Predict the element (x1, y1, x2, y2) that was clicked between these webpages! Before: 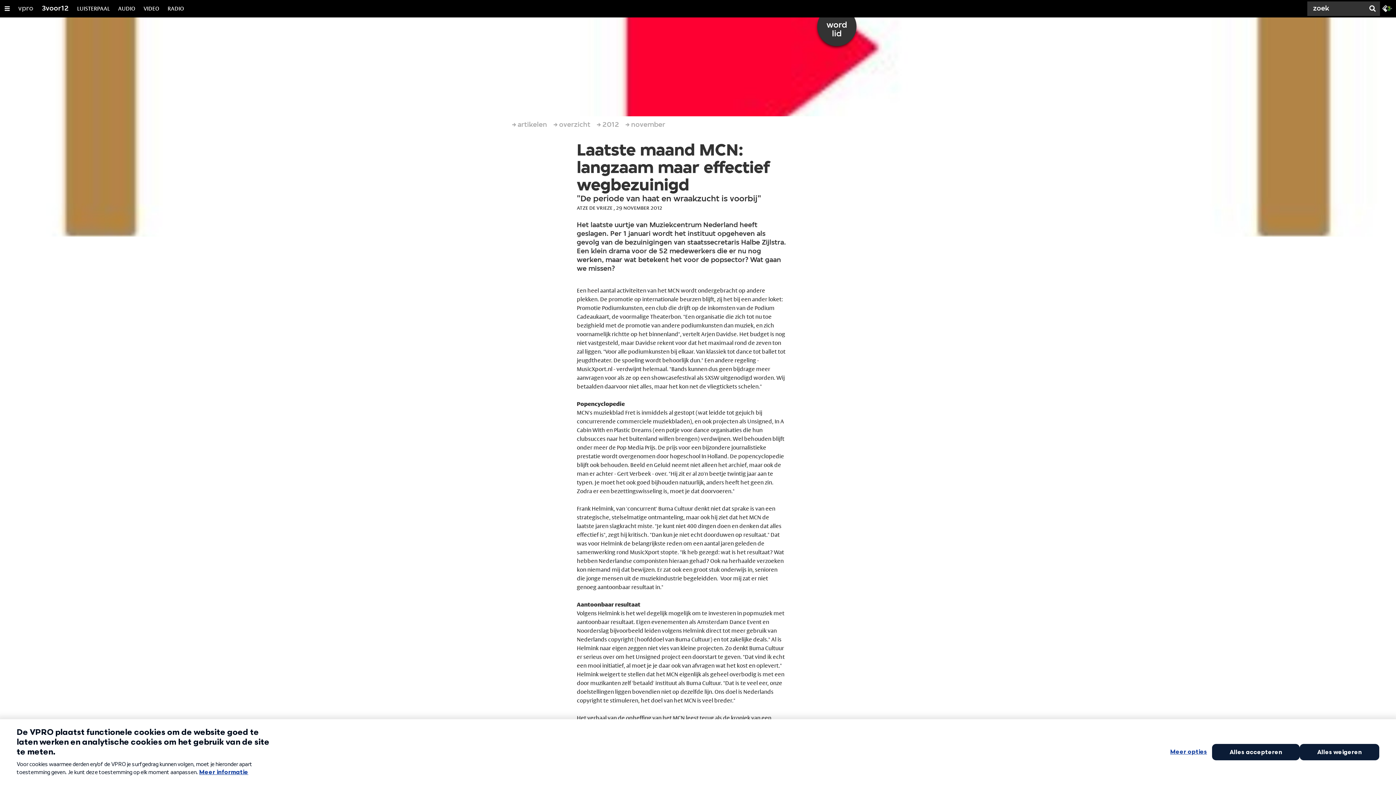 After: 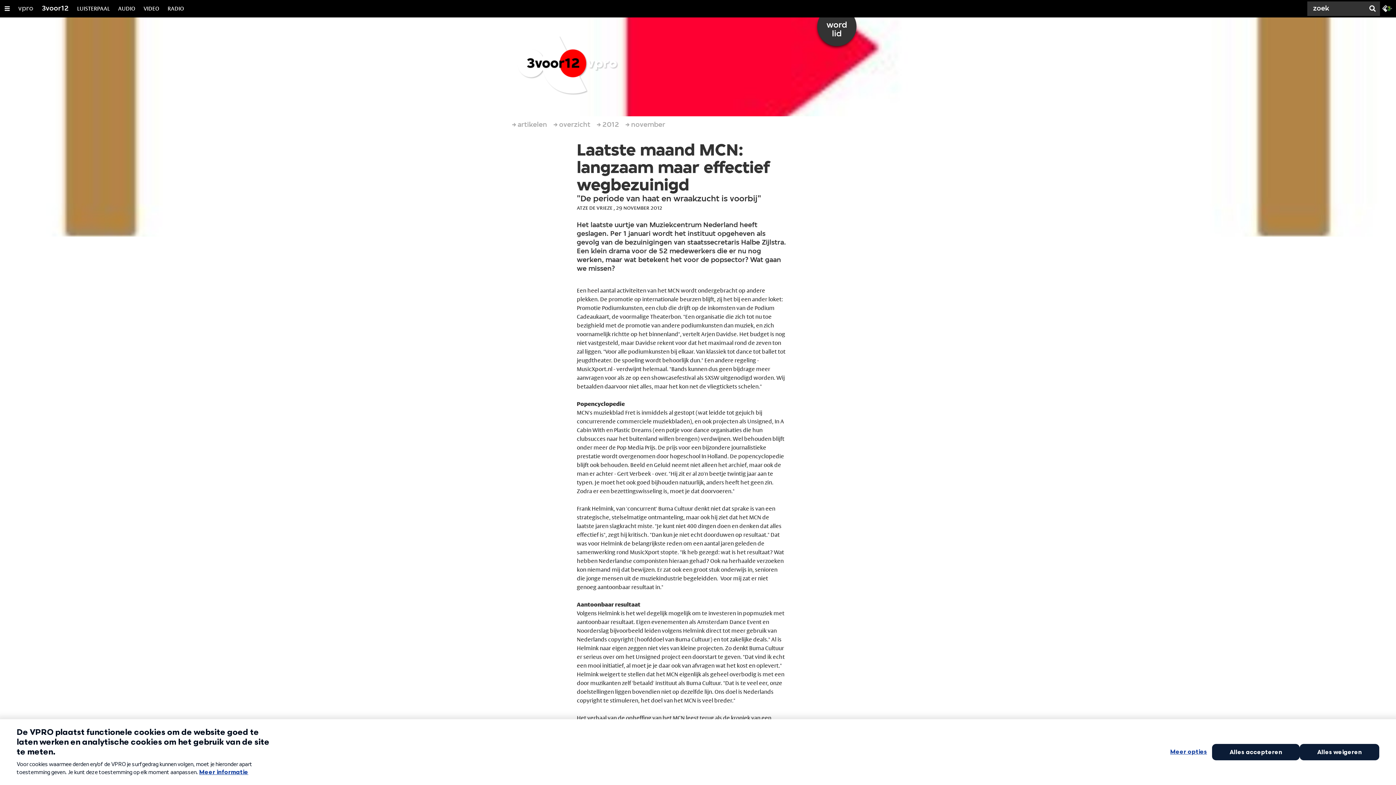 Action: bbox: (1380, 0, 1394, 15) label: Ga naar 3fm.nl